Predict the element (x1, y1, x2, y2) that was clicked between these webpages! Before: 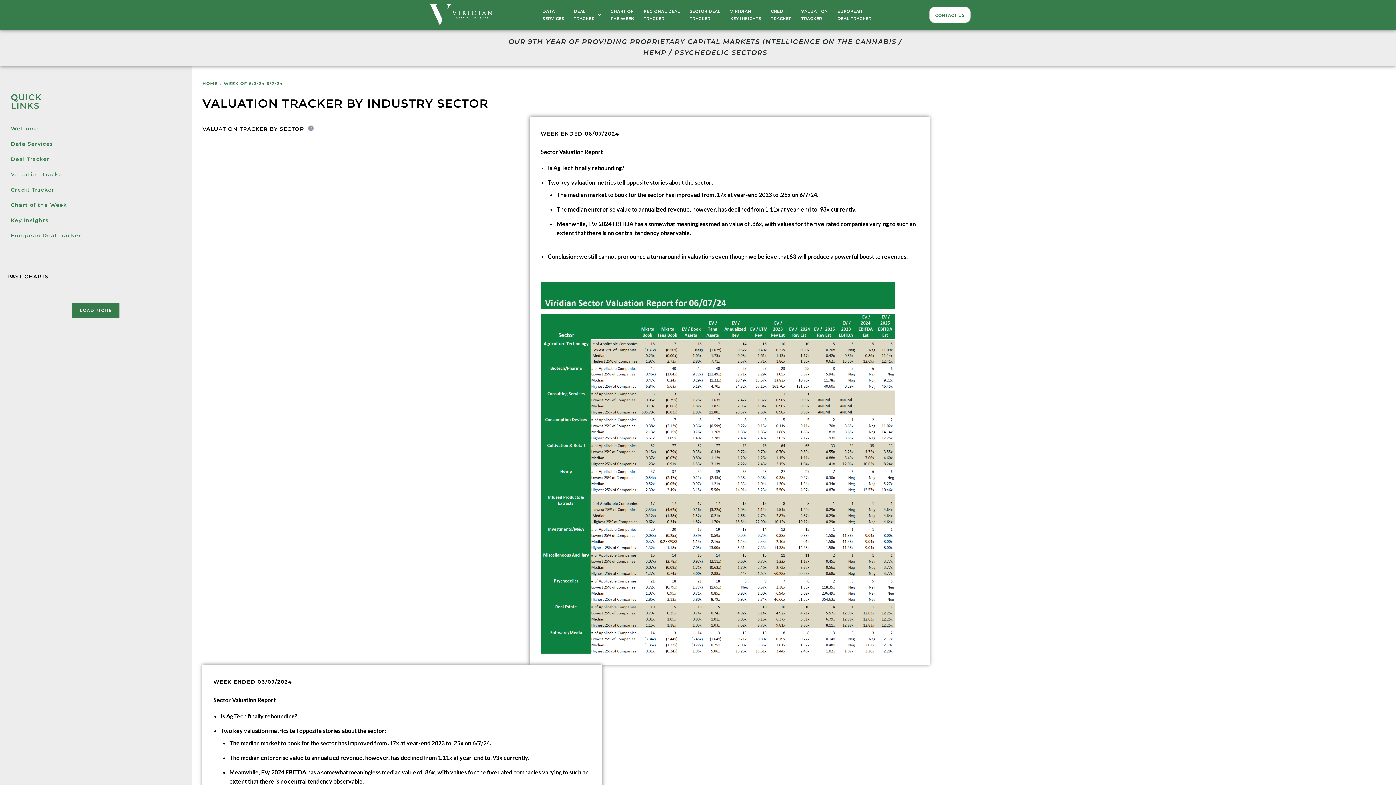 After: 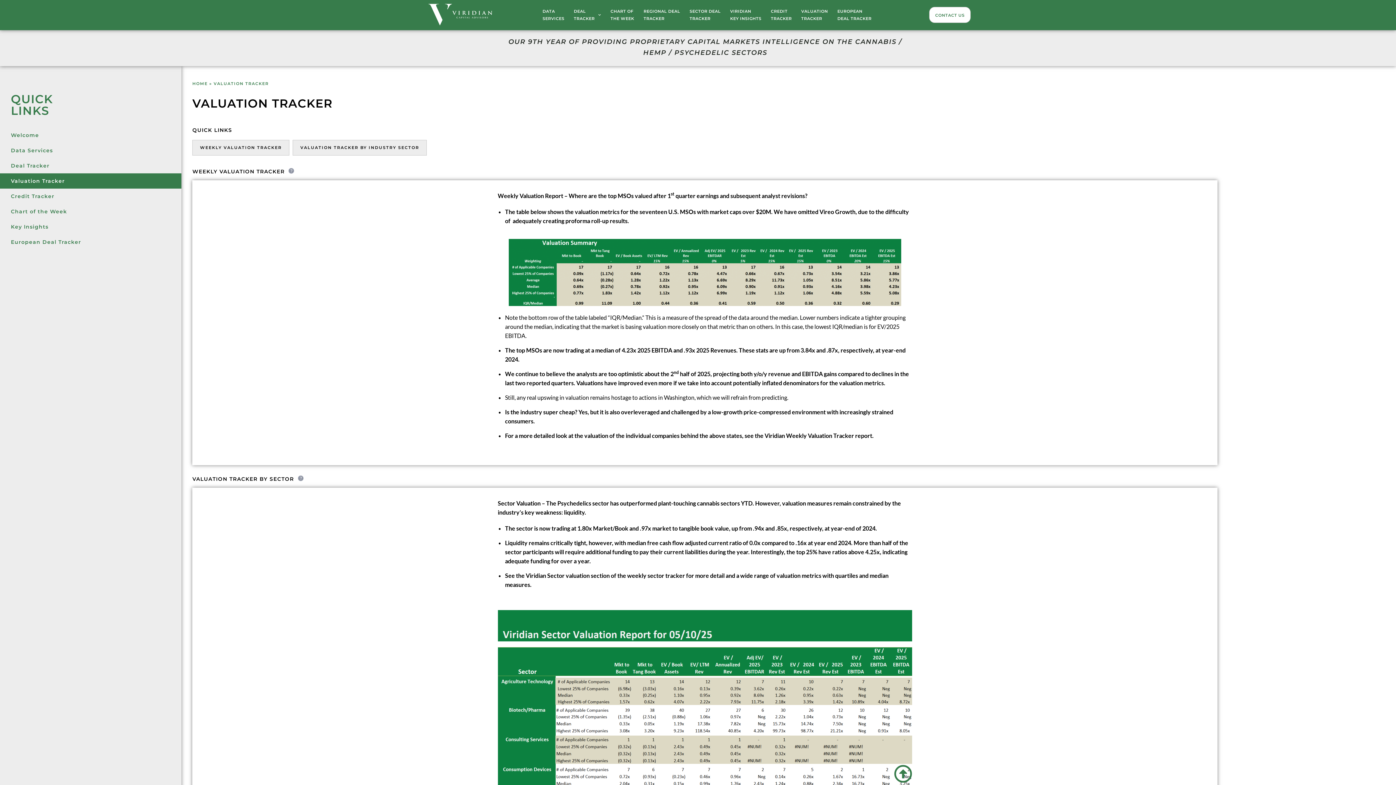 Action: label: Valuation Tracker bbox: (0, 166, 191, 182)